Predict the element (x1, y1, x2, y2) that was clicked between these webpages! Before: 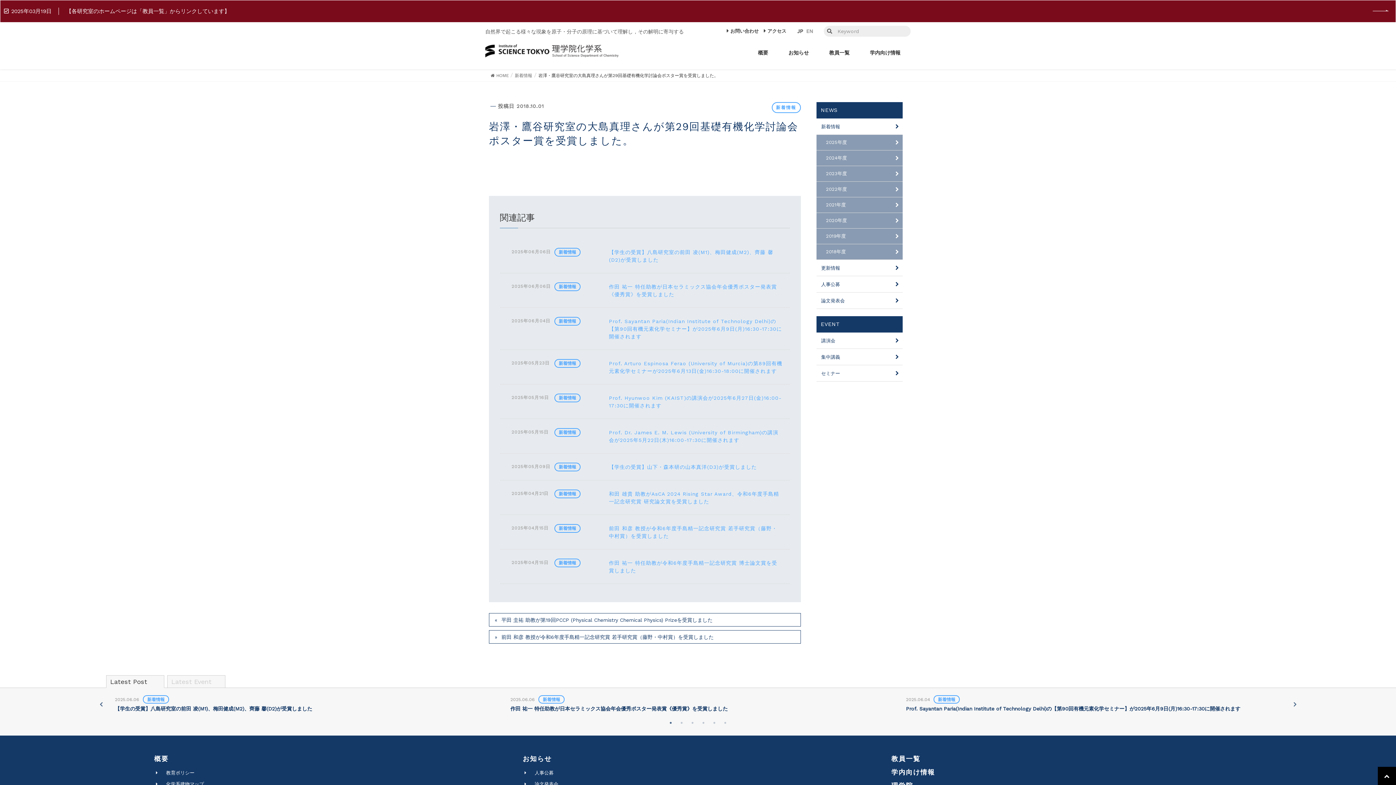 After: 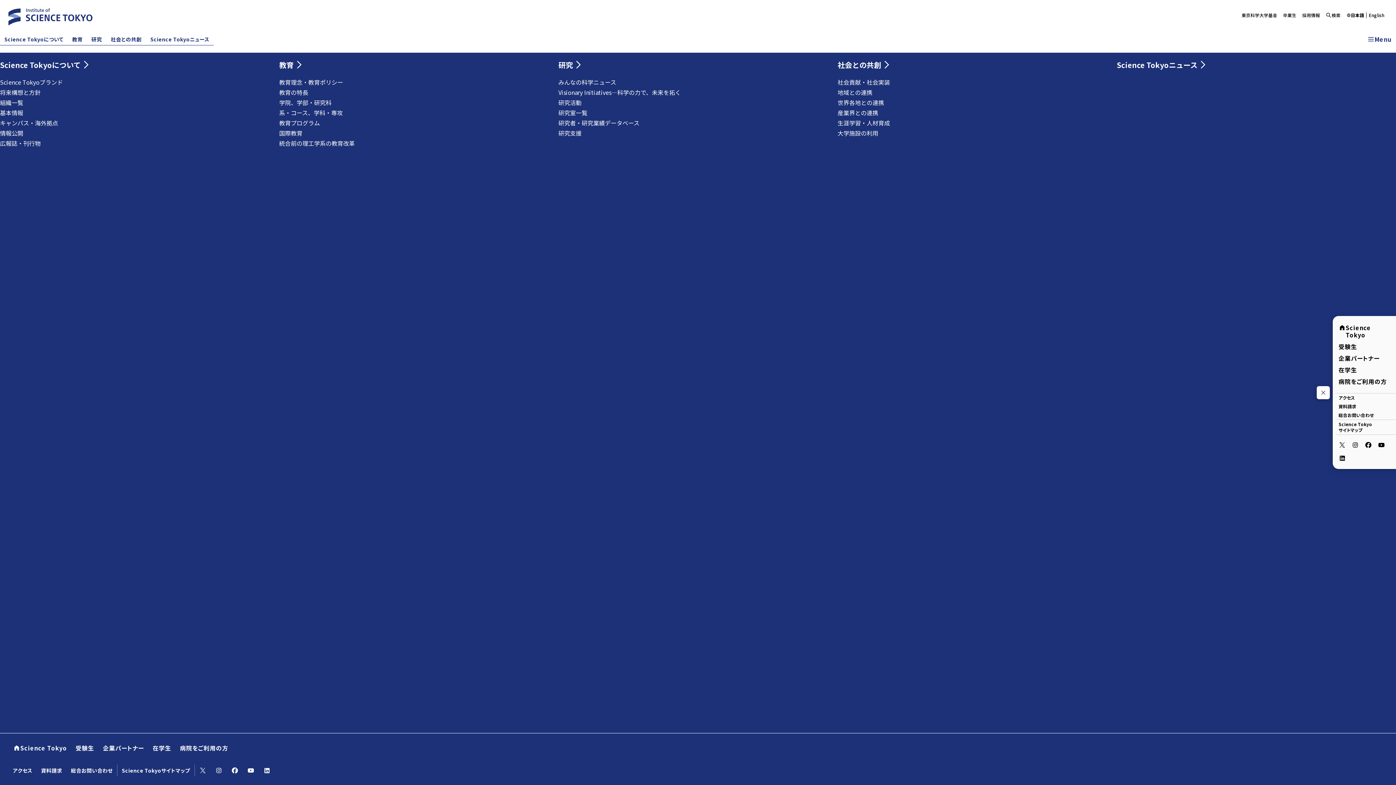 Action: label: アクセス bbox: (764, 24, 790, 37)